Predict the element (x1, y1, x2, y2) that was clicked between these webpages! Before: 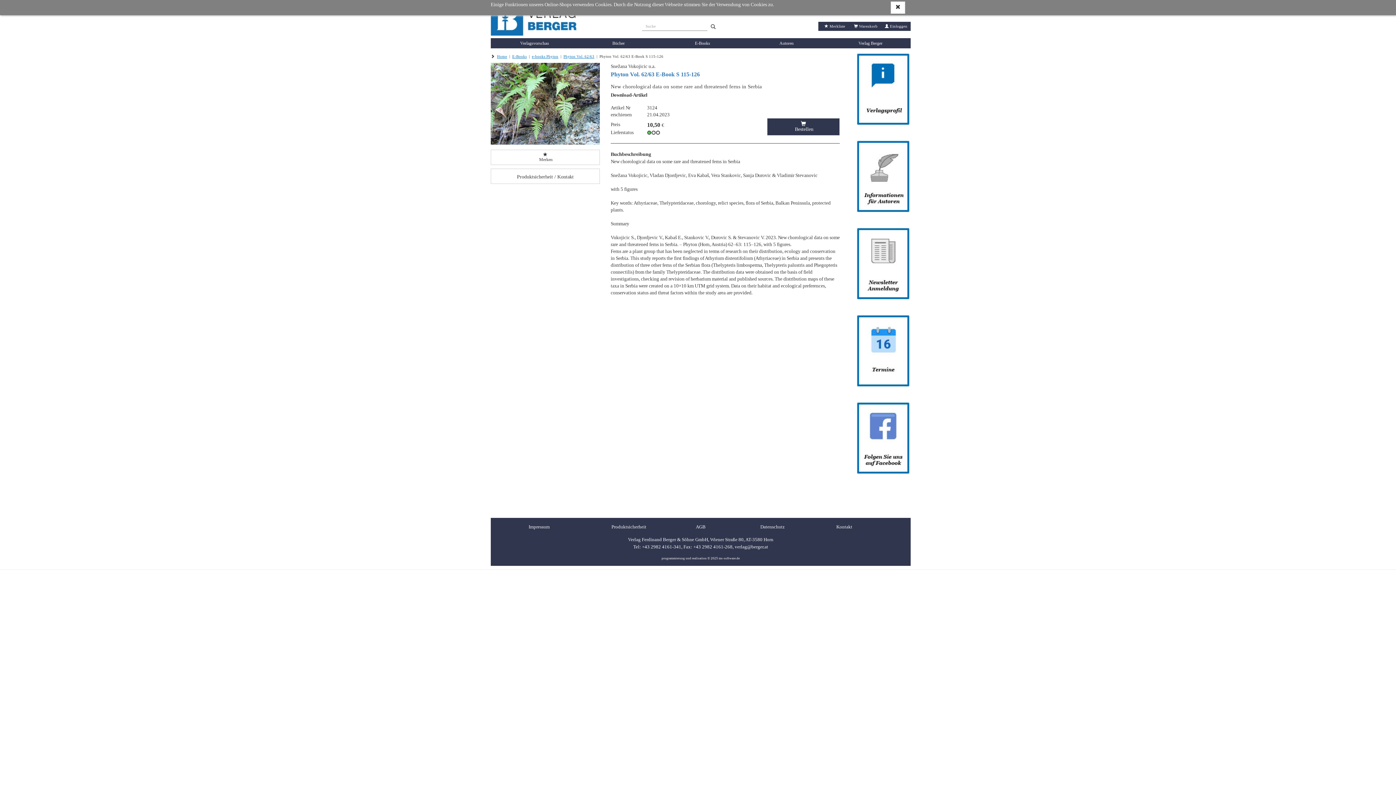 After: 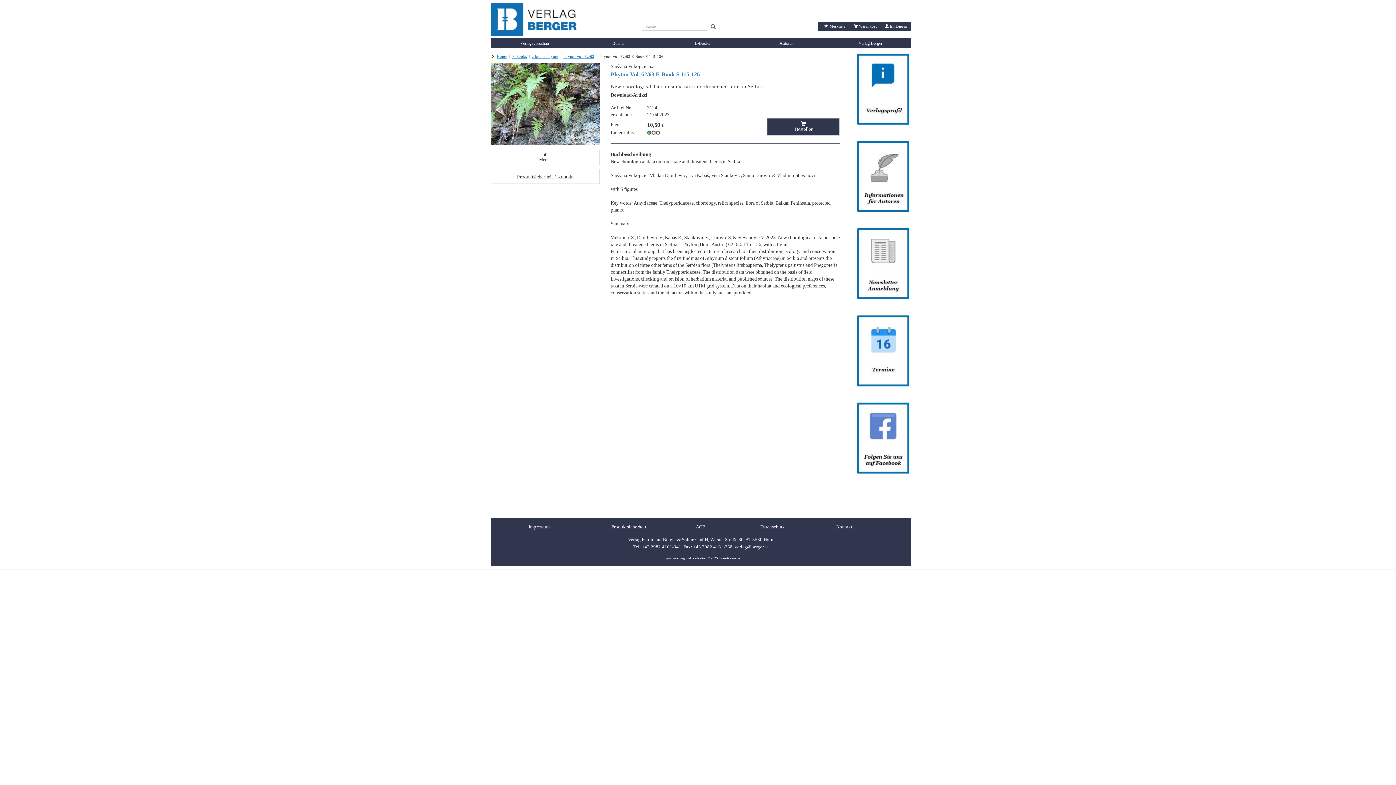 Action: bbox: (890, 1, 905, 13)